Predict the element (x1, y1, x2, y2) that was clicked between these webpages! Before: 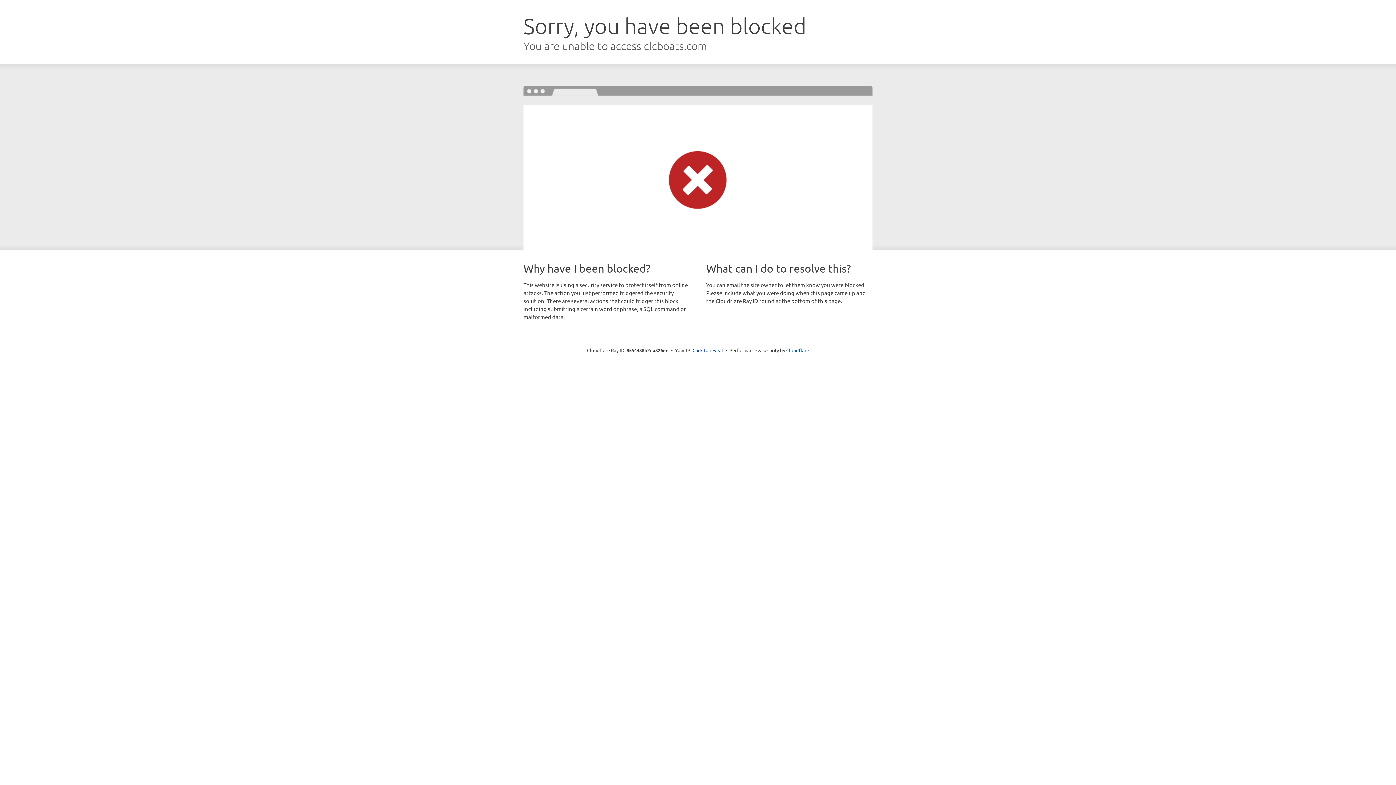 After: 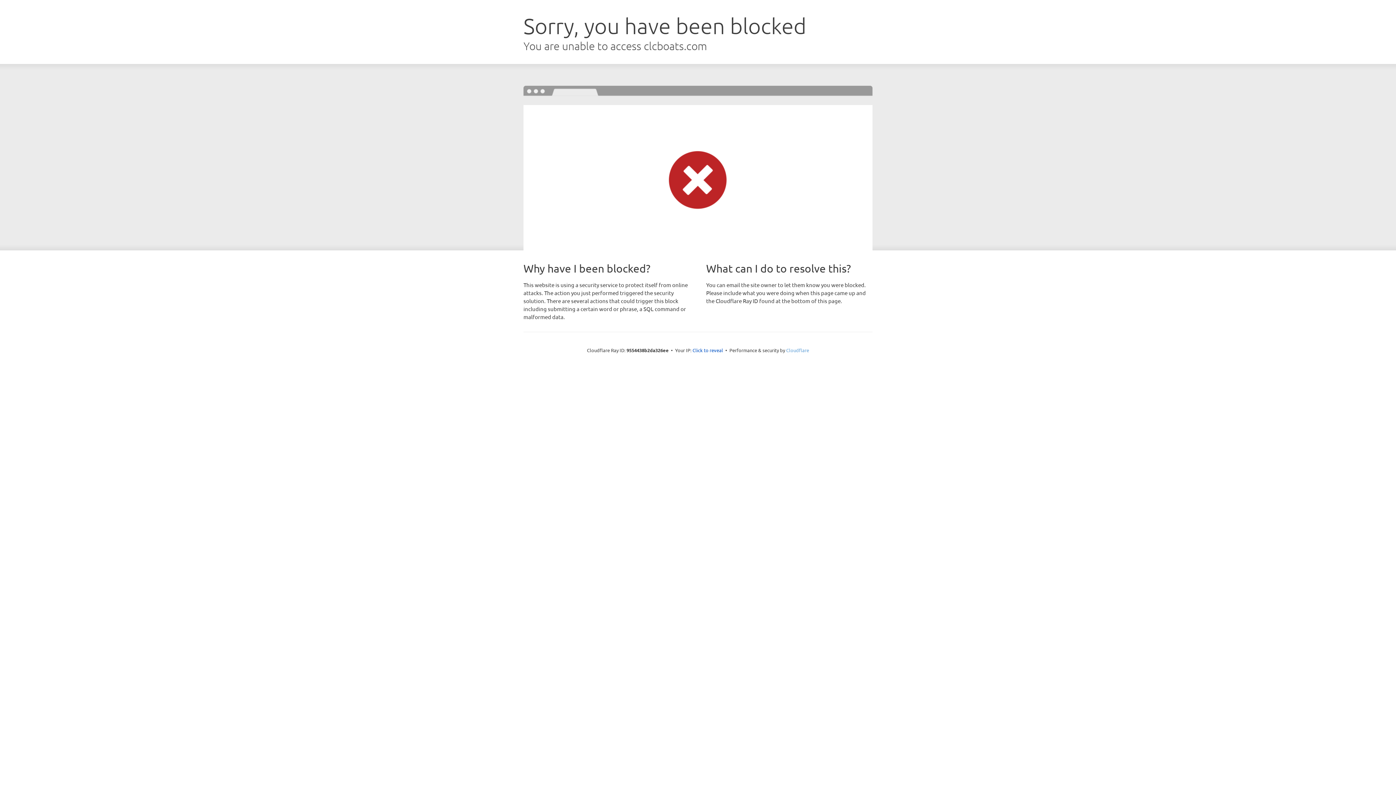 Action: label: Cloudflare bbox: (786, 347, 809, 353)